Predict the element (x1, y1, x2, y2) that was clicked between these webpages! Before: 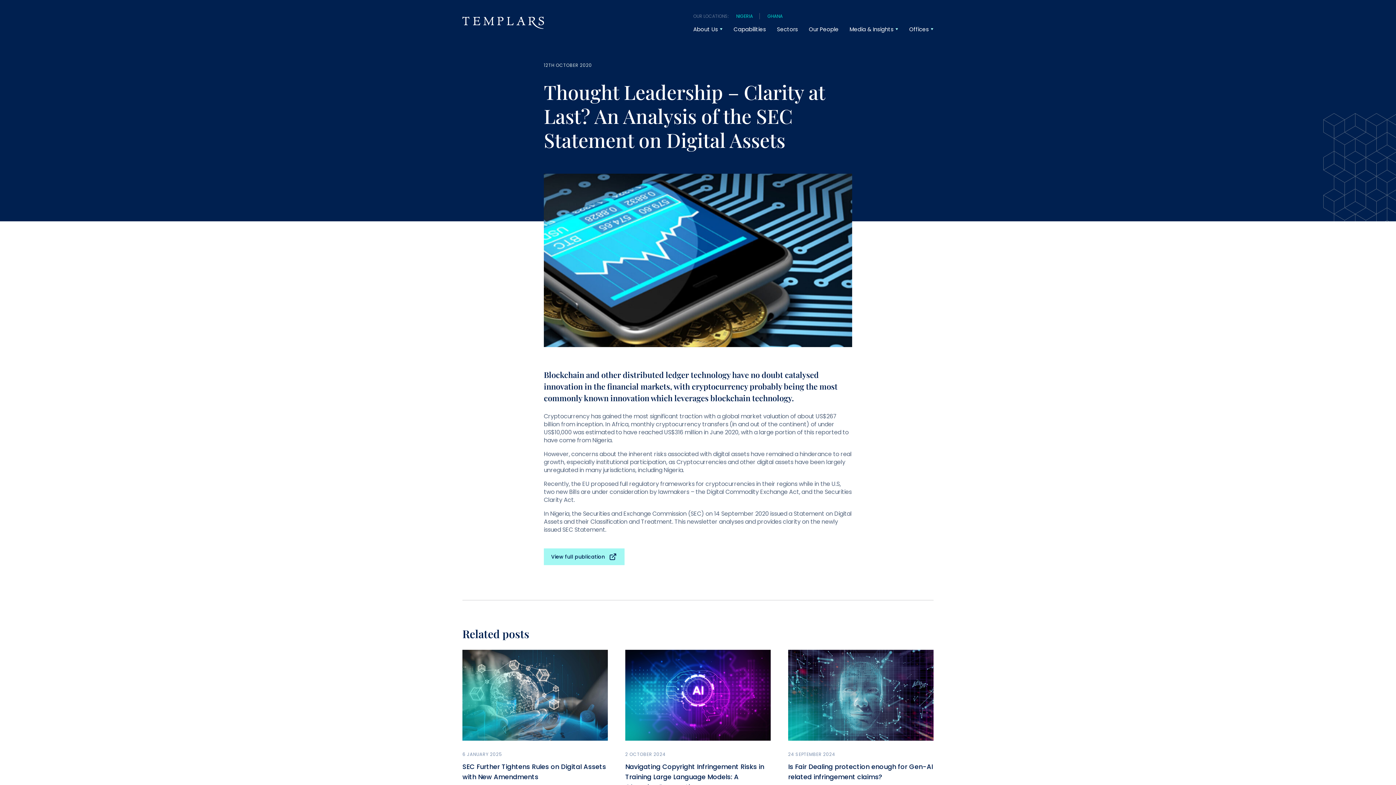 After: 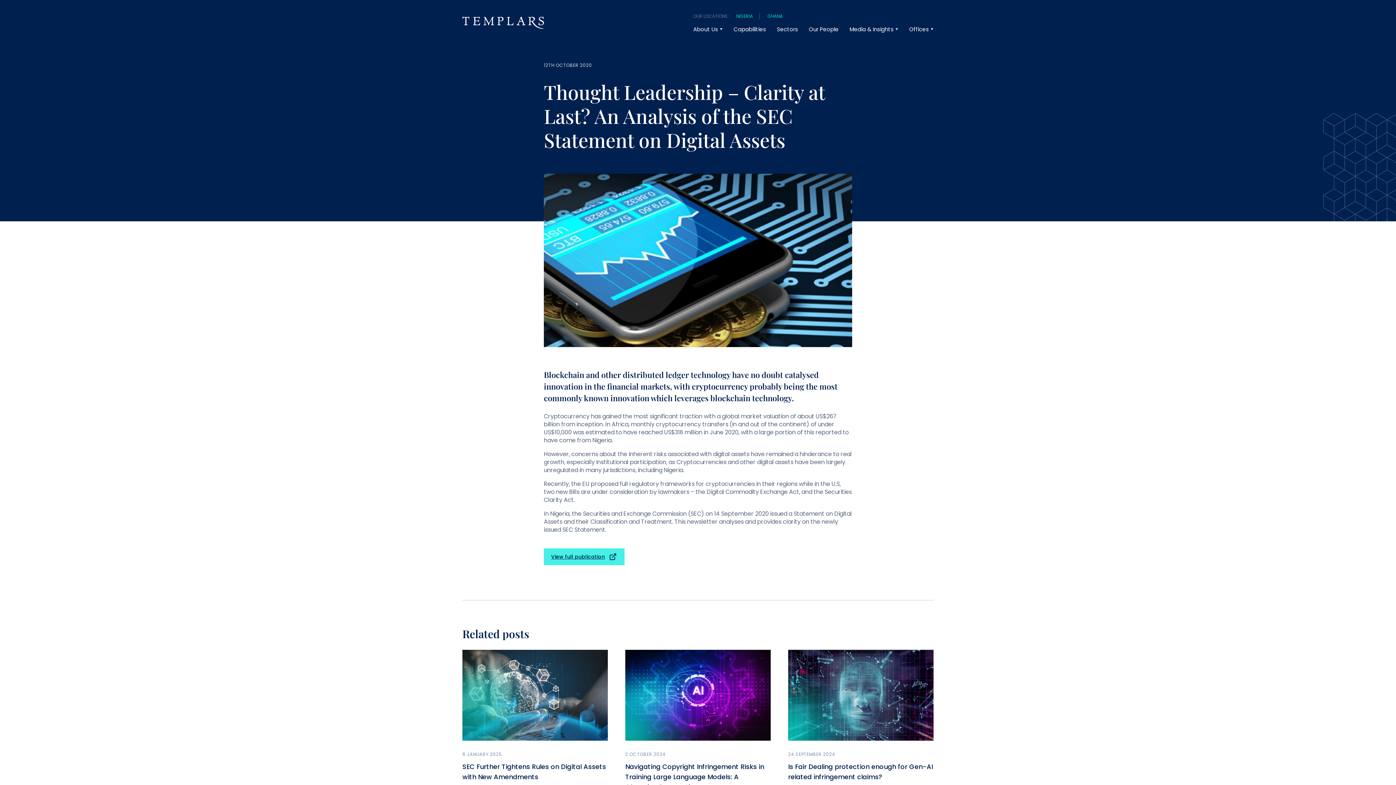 Action: label: View full publication bbox: (544, 548, 624, 565)